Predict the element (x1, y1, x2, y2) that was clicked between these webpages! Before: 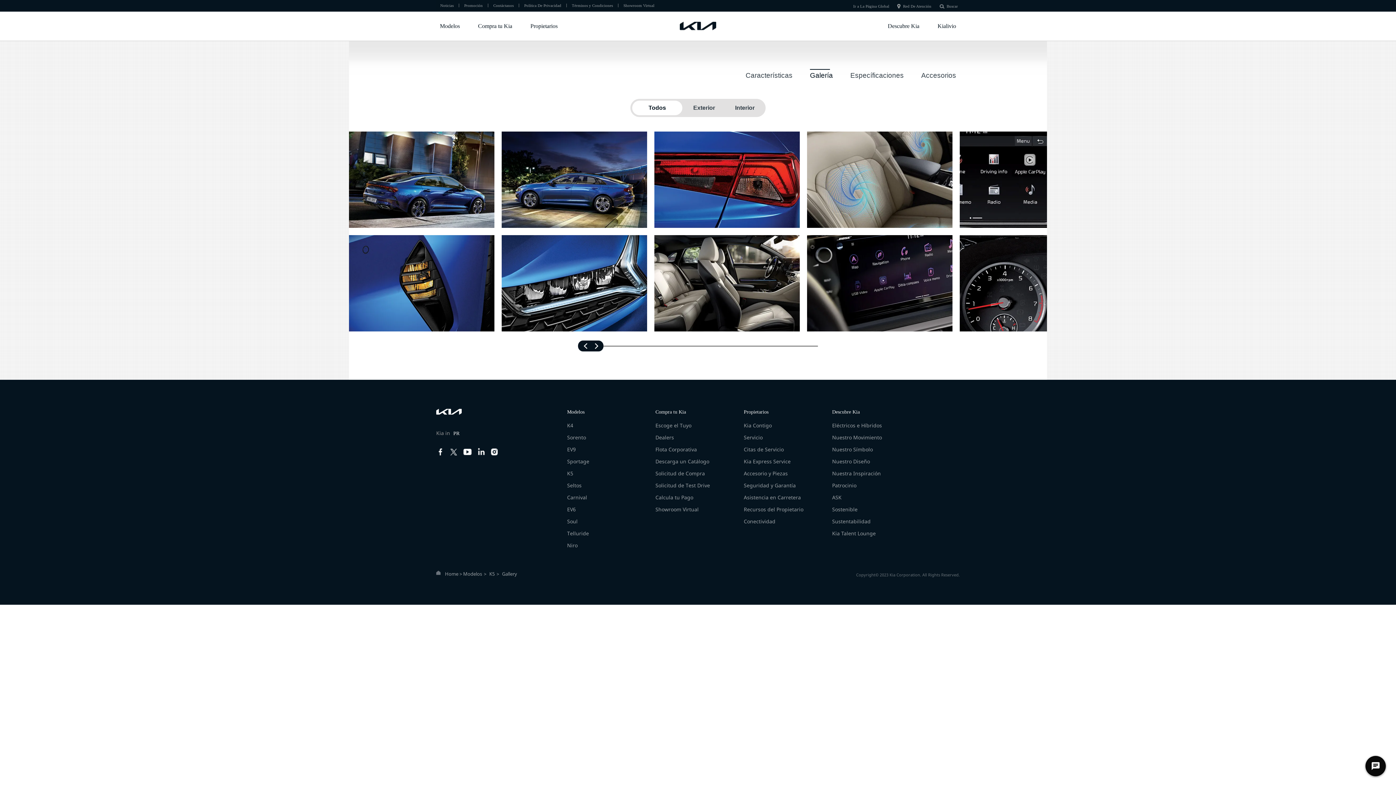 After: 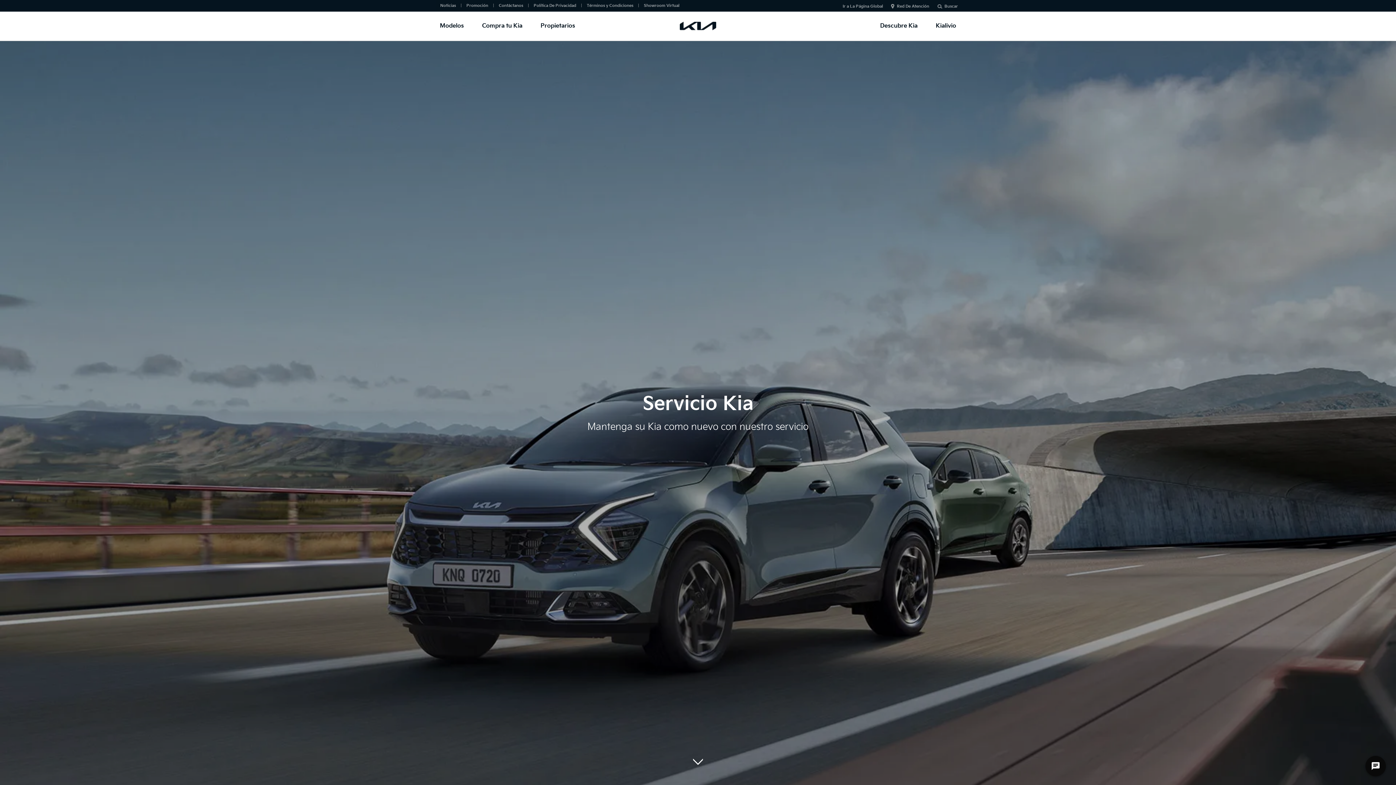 Action: bbox: (744, 434, 762, 441) label: Servicio